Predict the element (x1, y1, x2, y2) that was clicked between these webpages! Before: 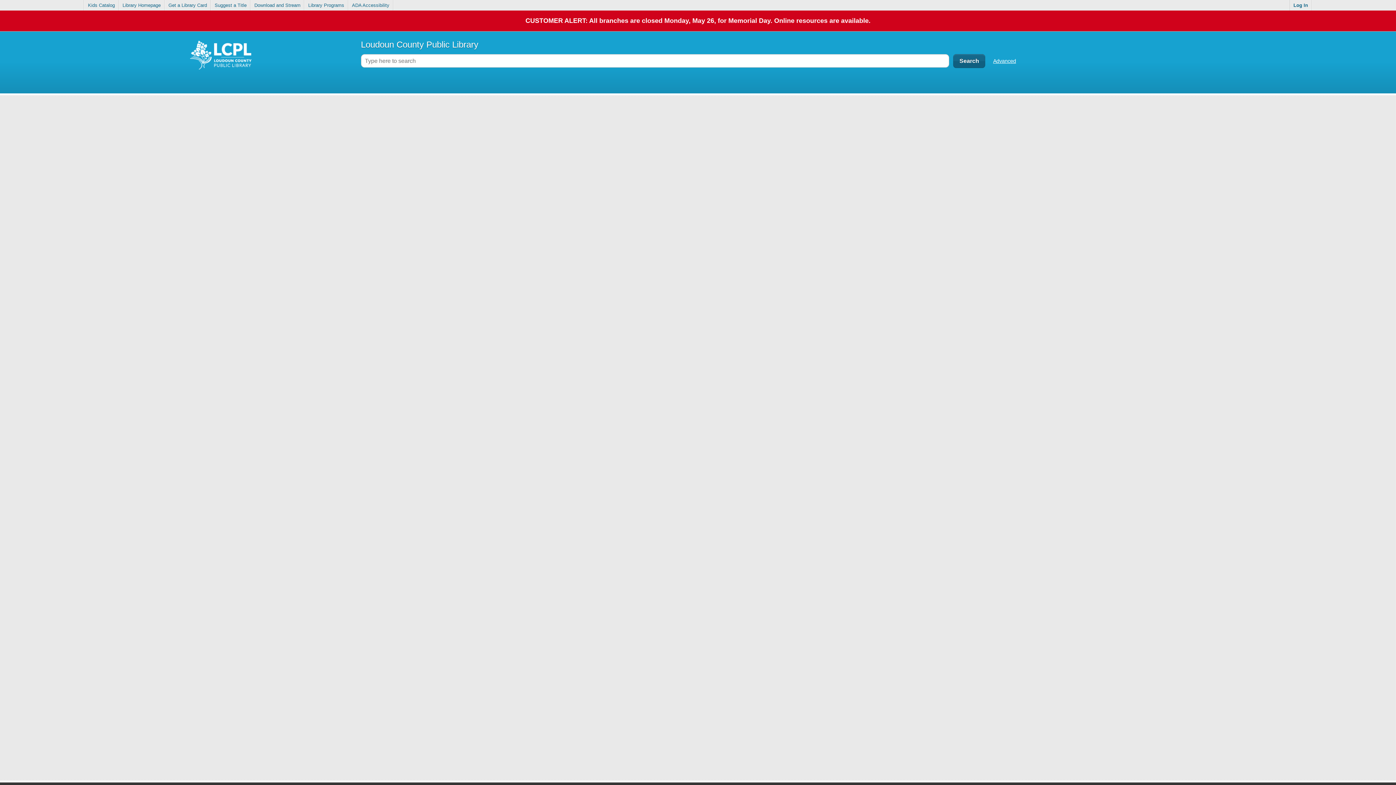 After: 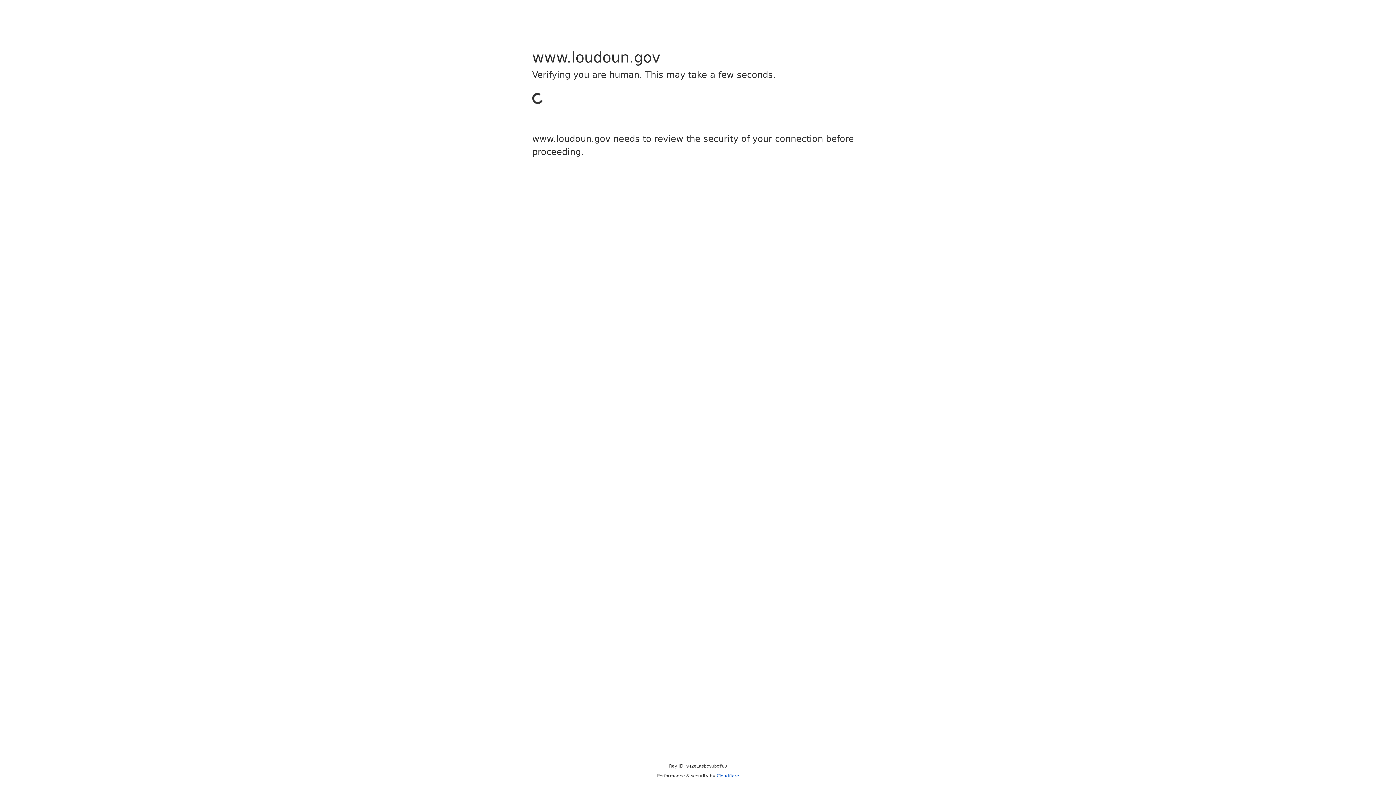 Action: label: ADA Accessibility bbox: (348, 0, 393, 10)